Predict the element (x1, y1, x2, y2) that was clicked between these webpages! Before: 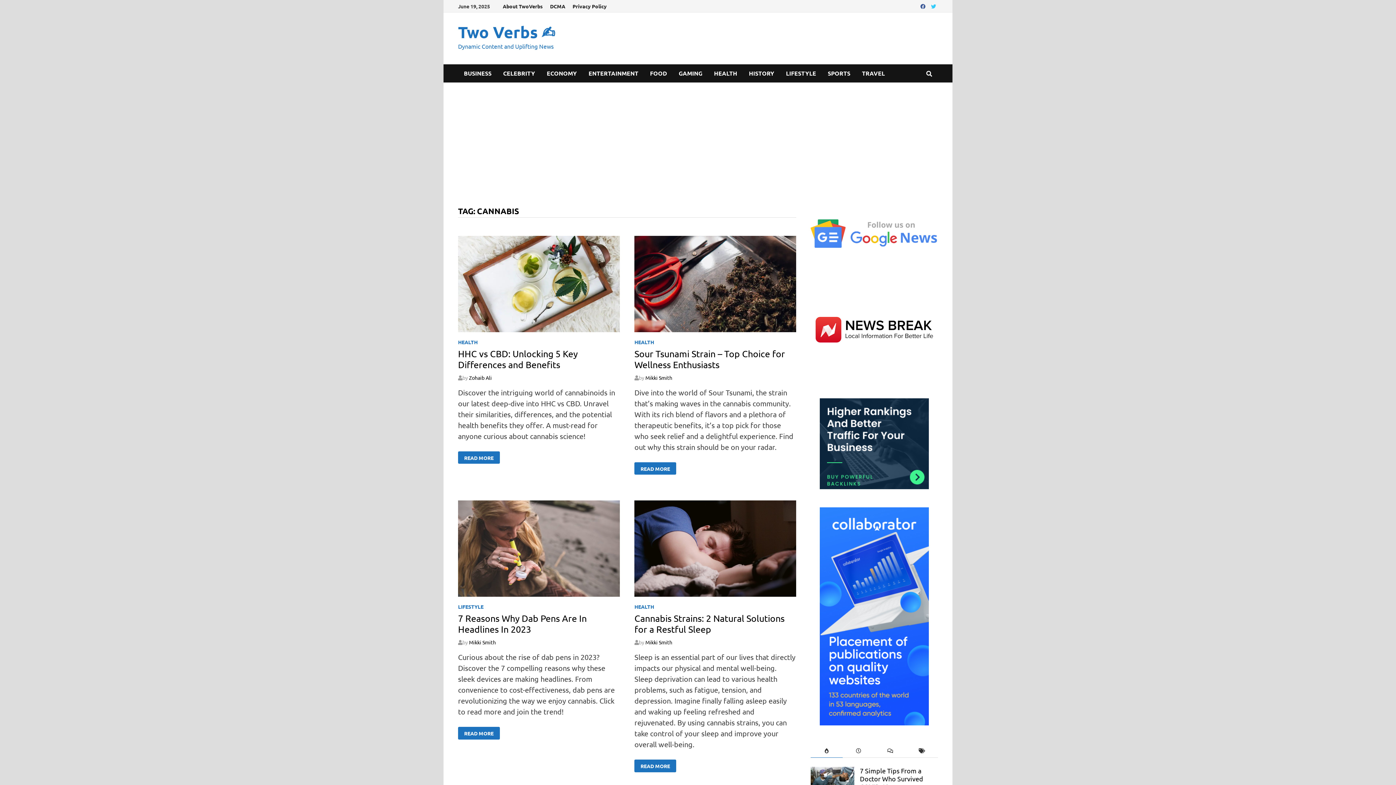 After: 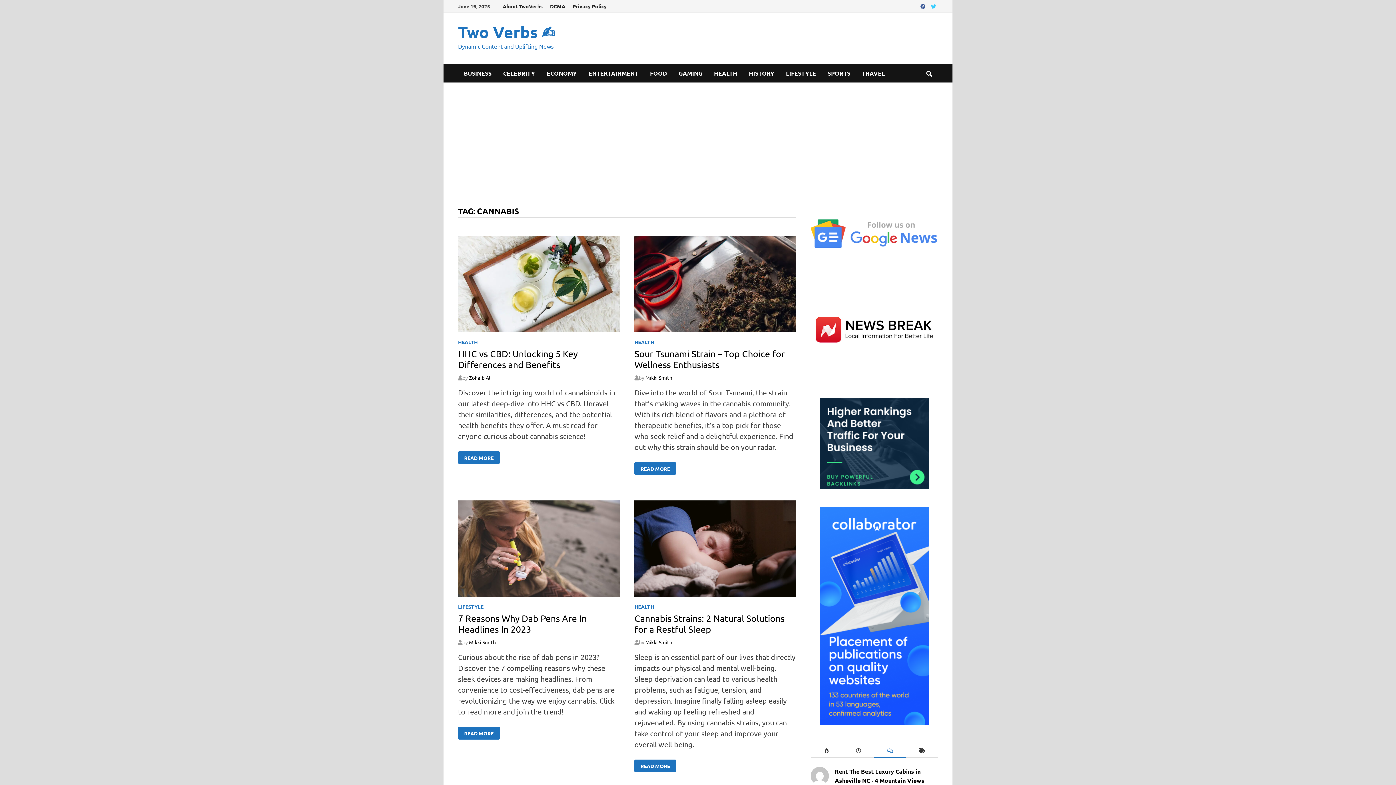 Action: label: comments bbox: (874, 744, 906, 758)